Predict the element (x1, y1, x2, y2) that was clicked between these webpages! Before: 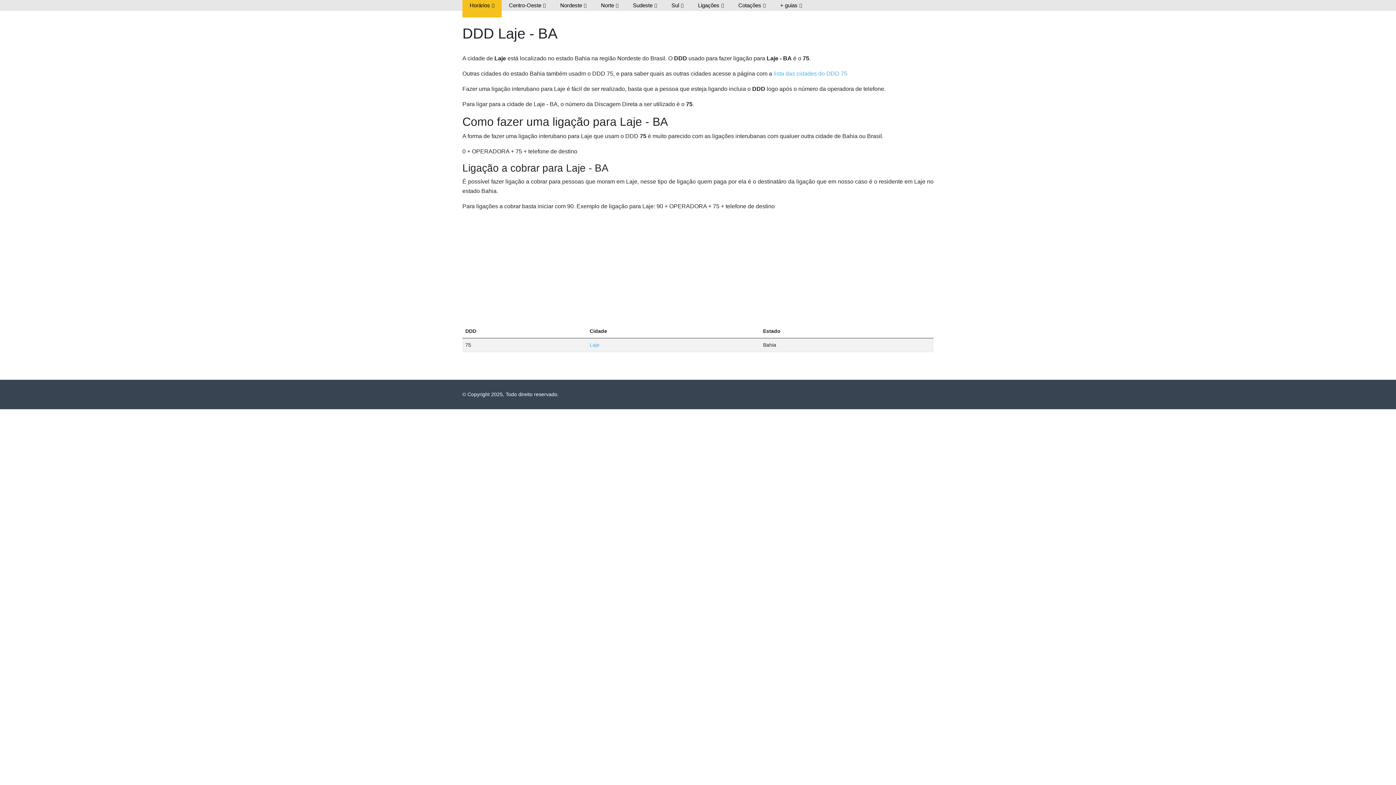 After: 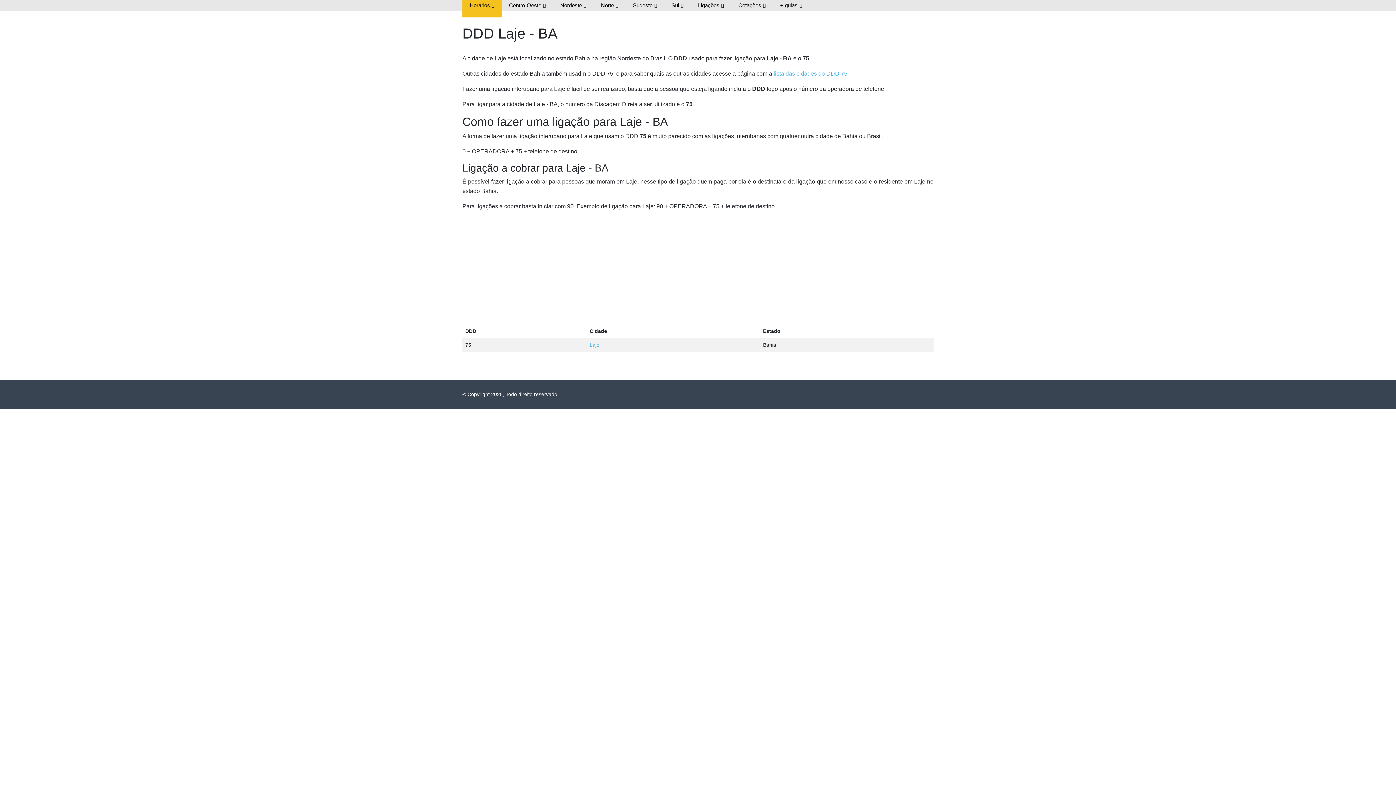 Action: label: Laje bbox: (589, 342, 599, 348)